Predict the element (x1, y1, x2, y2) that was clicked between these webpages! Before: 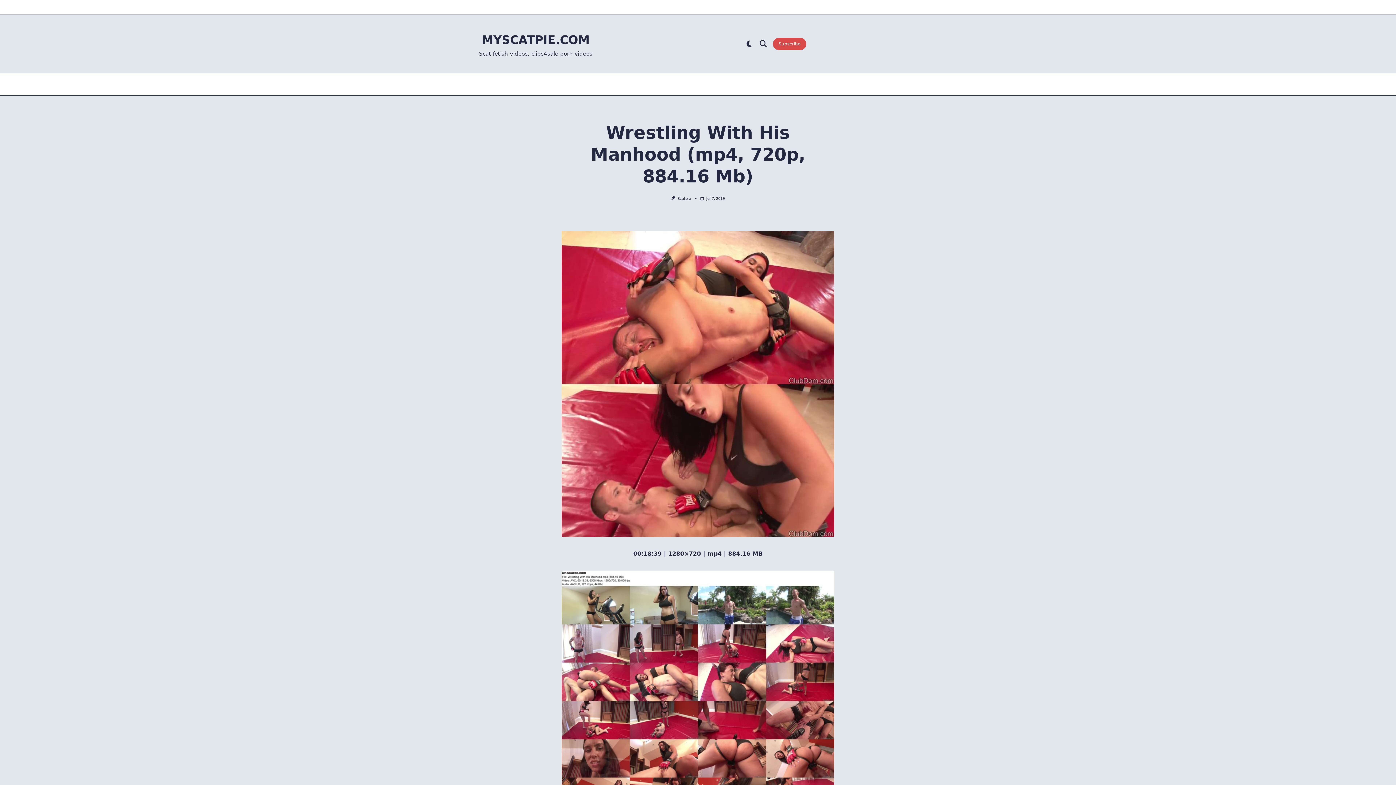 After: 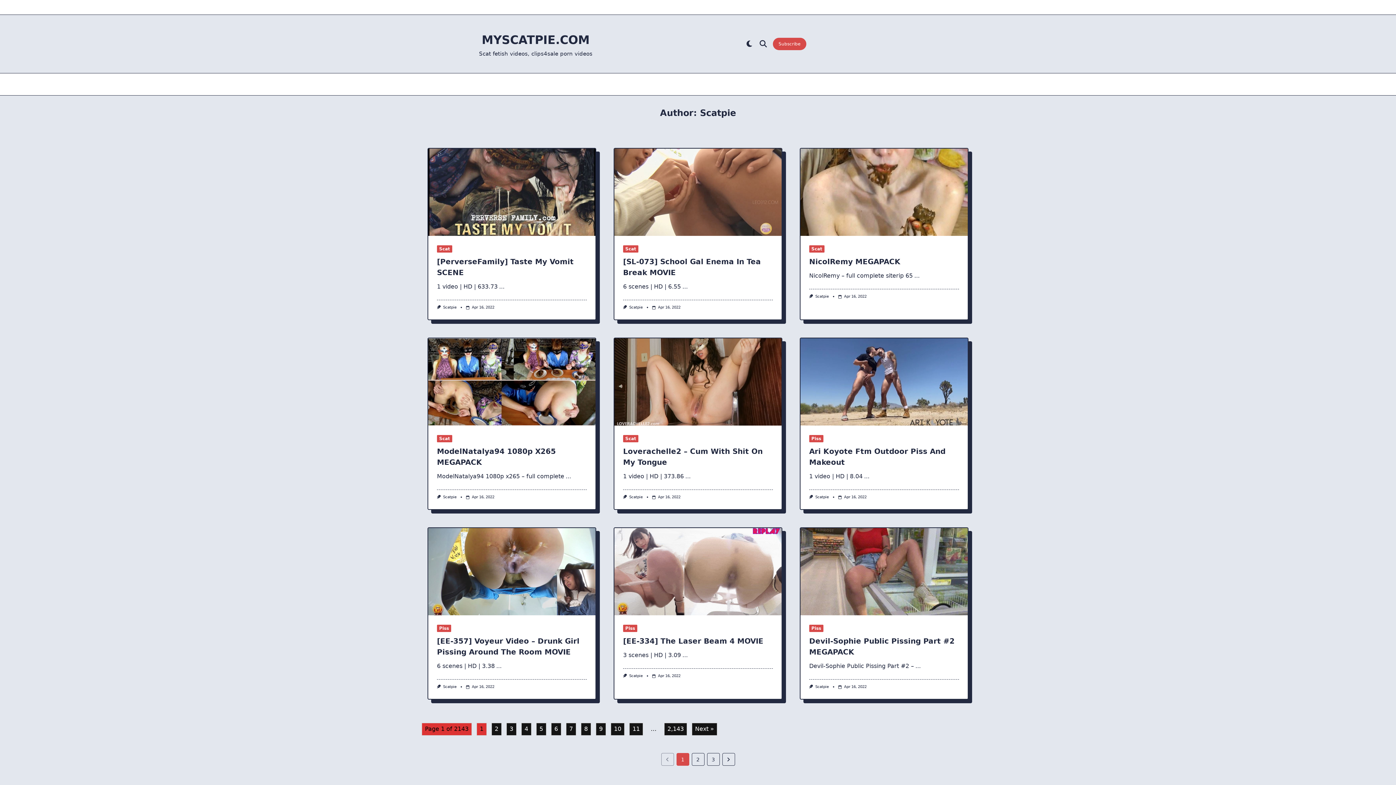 Action: bbox: (677, 196, 691, 200) label: Scatpie